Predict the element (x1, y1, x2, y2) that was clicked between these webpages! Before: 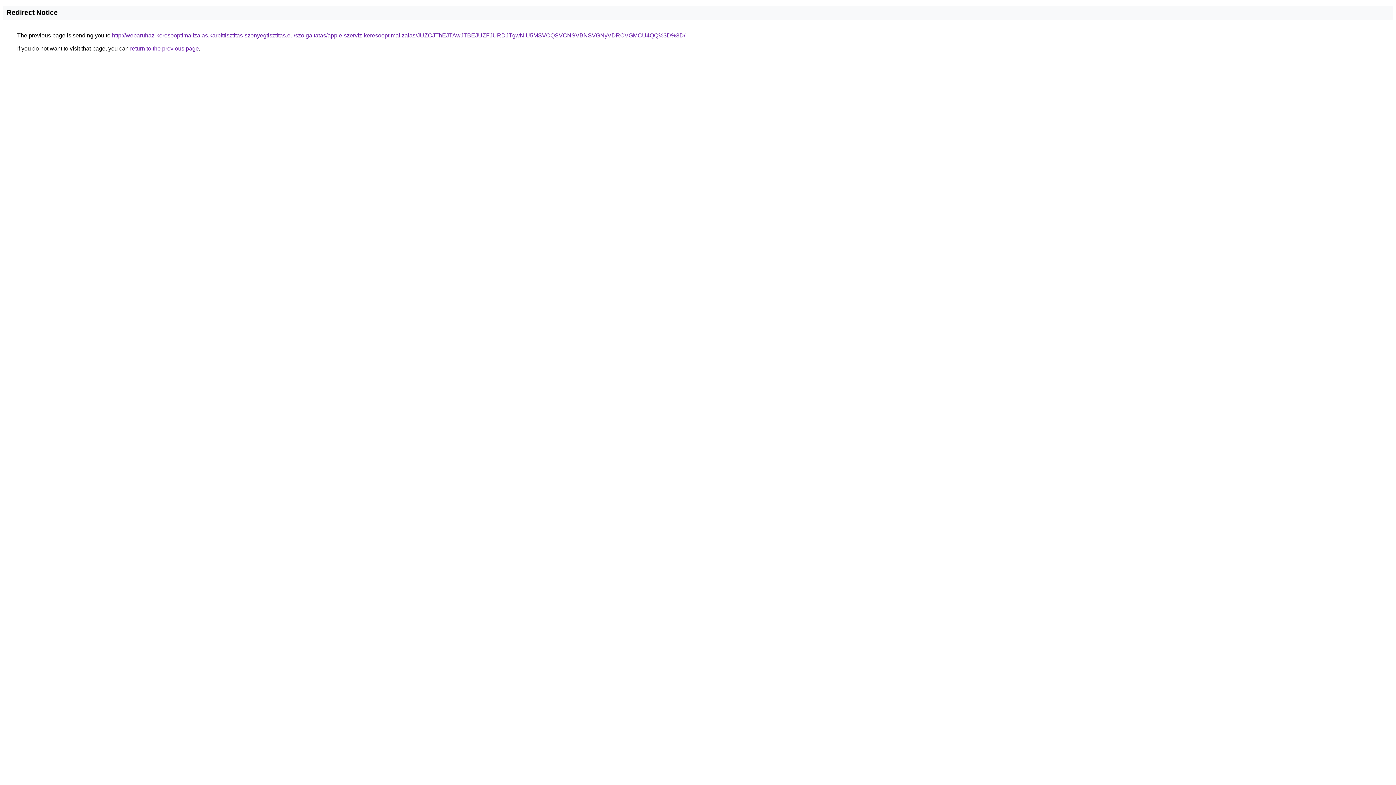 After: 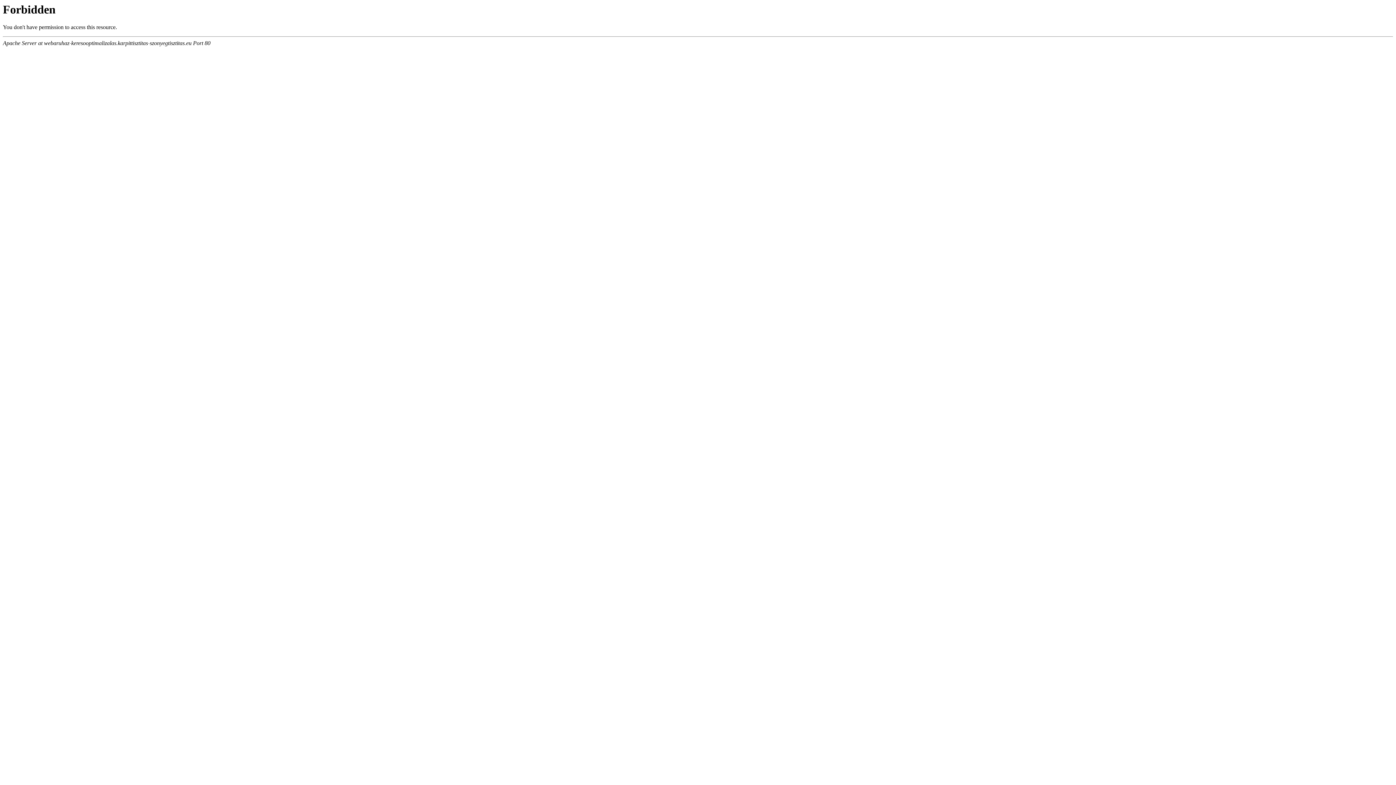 Action: label: http://webaruhaz-keresooptimalizalas.karpittisztitas-szonyegtisztitas.eu/szolgaltatas/apple-szerviz-keresooptimalizalas/JUZCJThEJTAwJTBEJUZFJURDJTgwNiU5MSVCQSVCNSVBNSVGNyVDRCVGMCU4QQ%3D%3D/ bbox: (112, 32, 685, 38)